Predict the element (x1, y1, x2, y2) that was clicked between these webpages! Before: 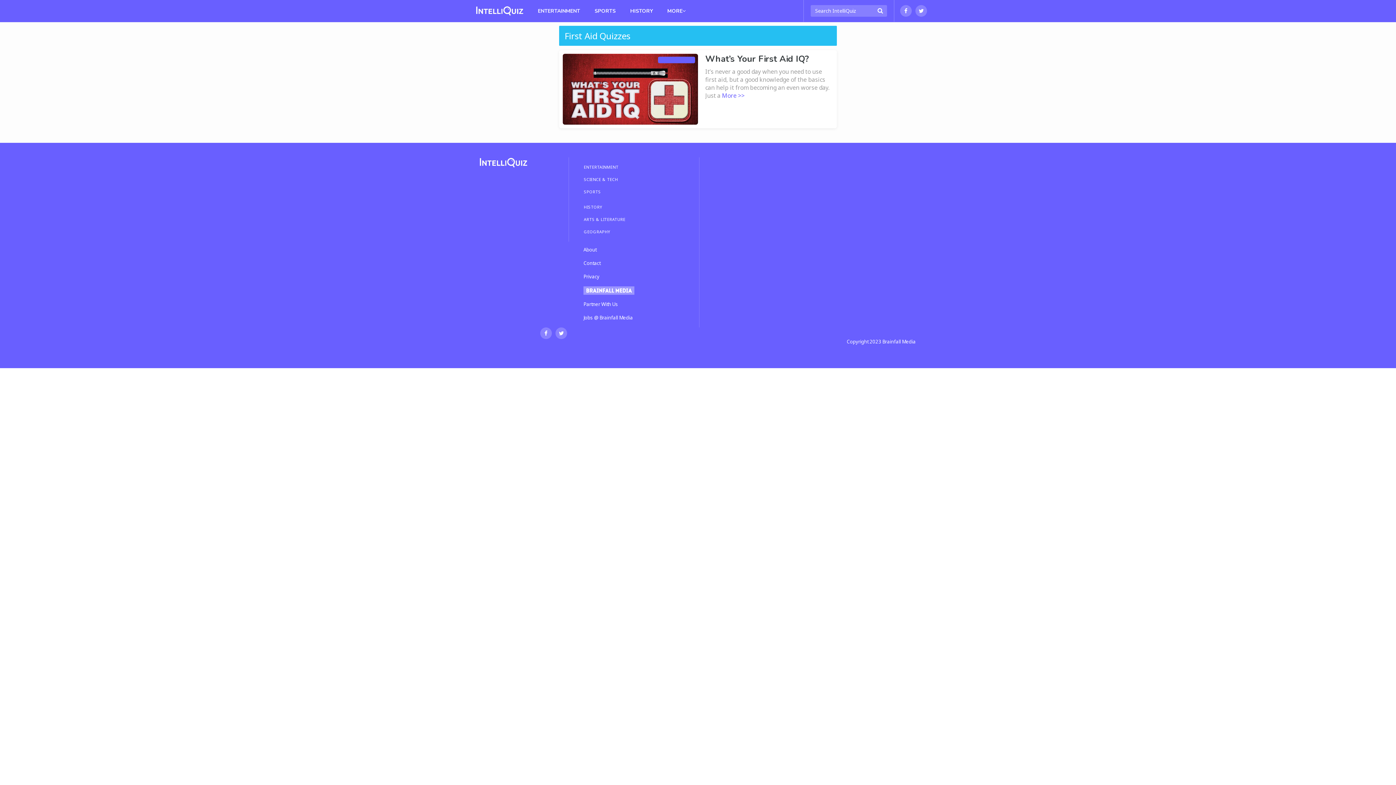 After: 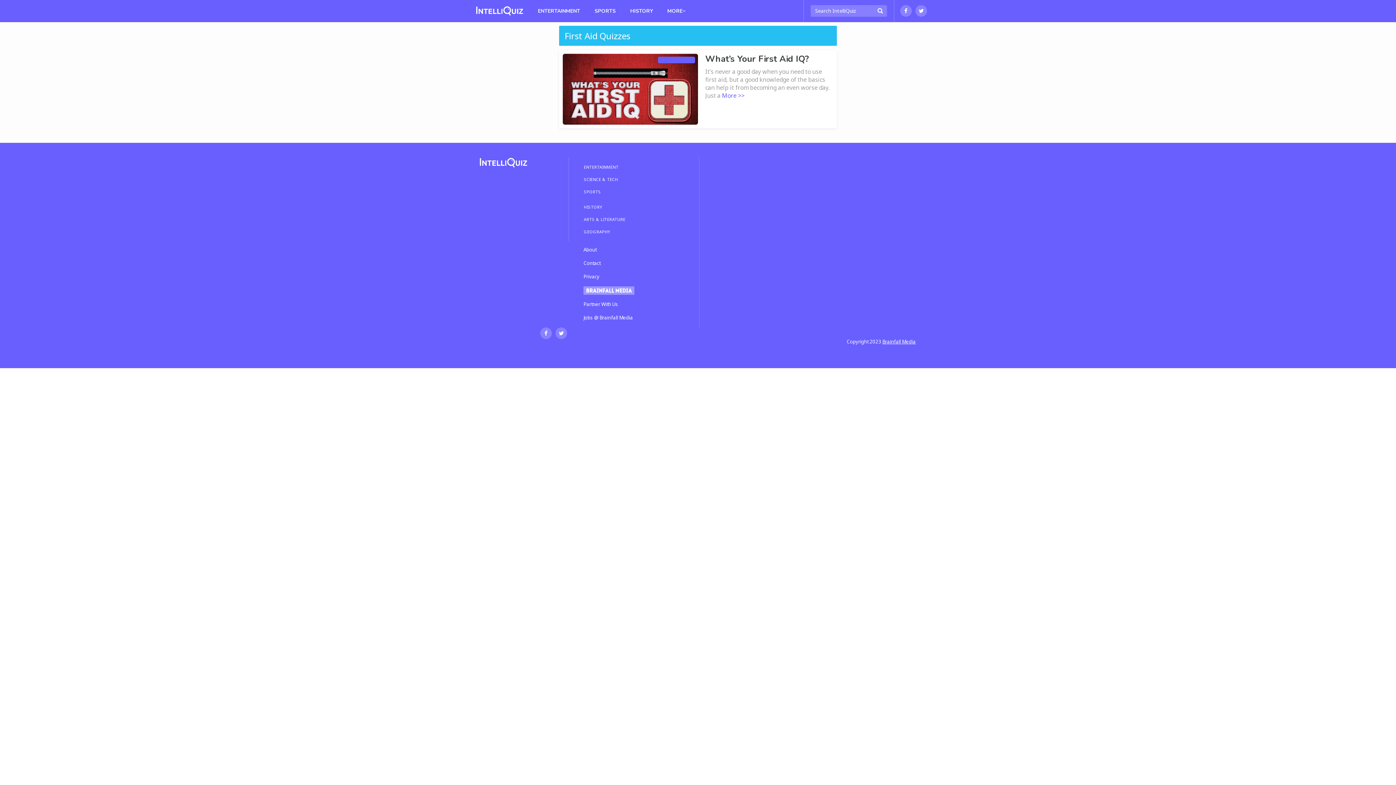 Action: bbox: (882, 338, 916, 345) label: Brainfall Media